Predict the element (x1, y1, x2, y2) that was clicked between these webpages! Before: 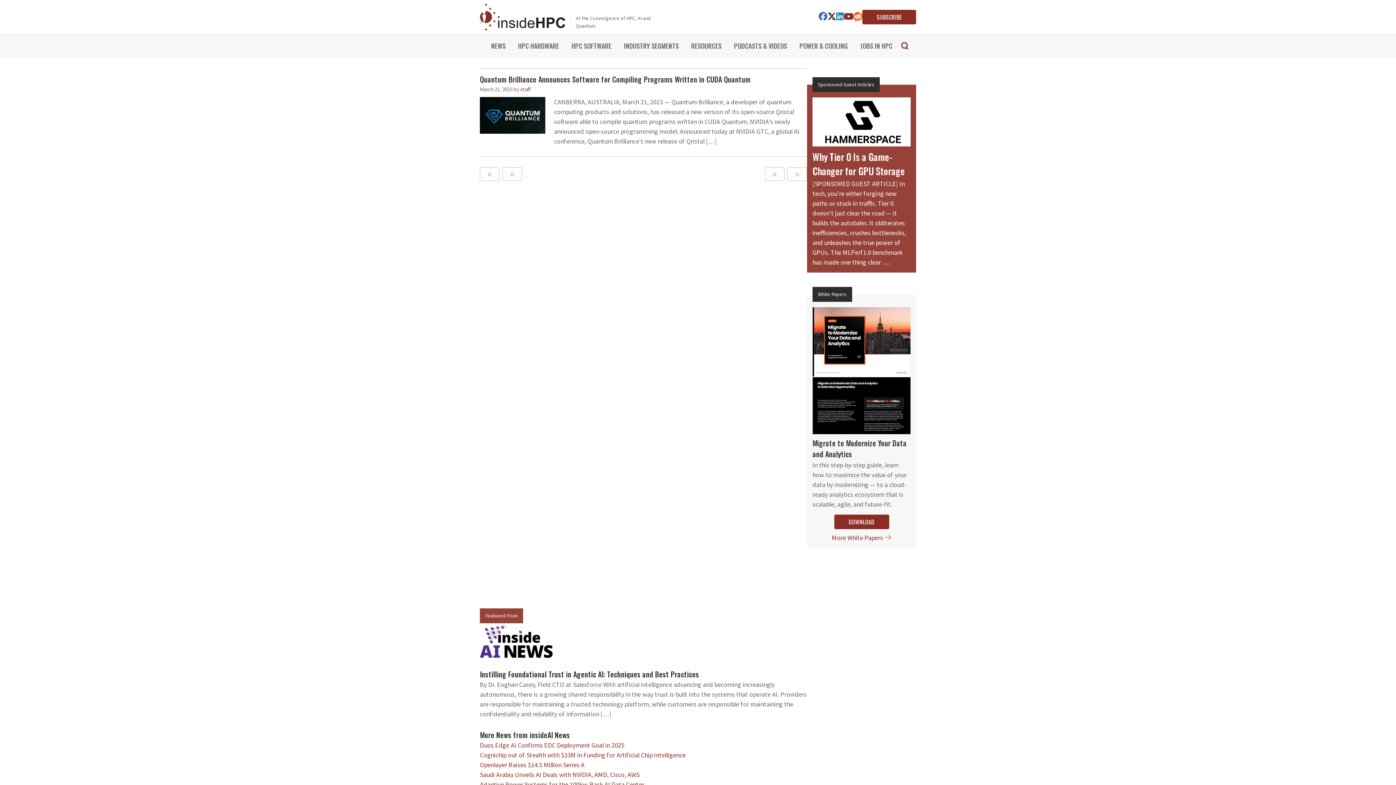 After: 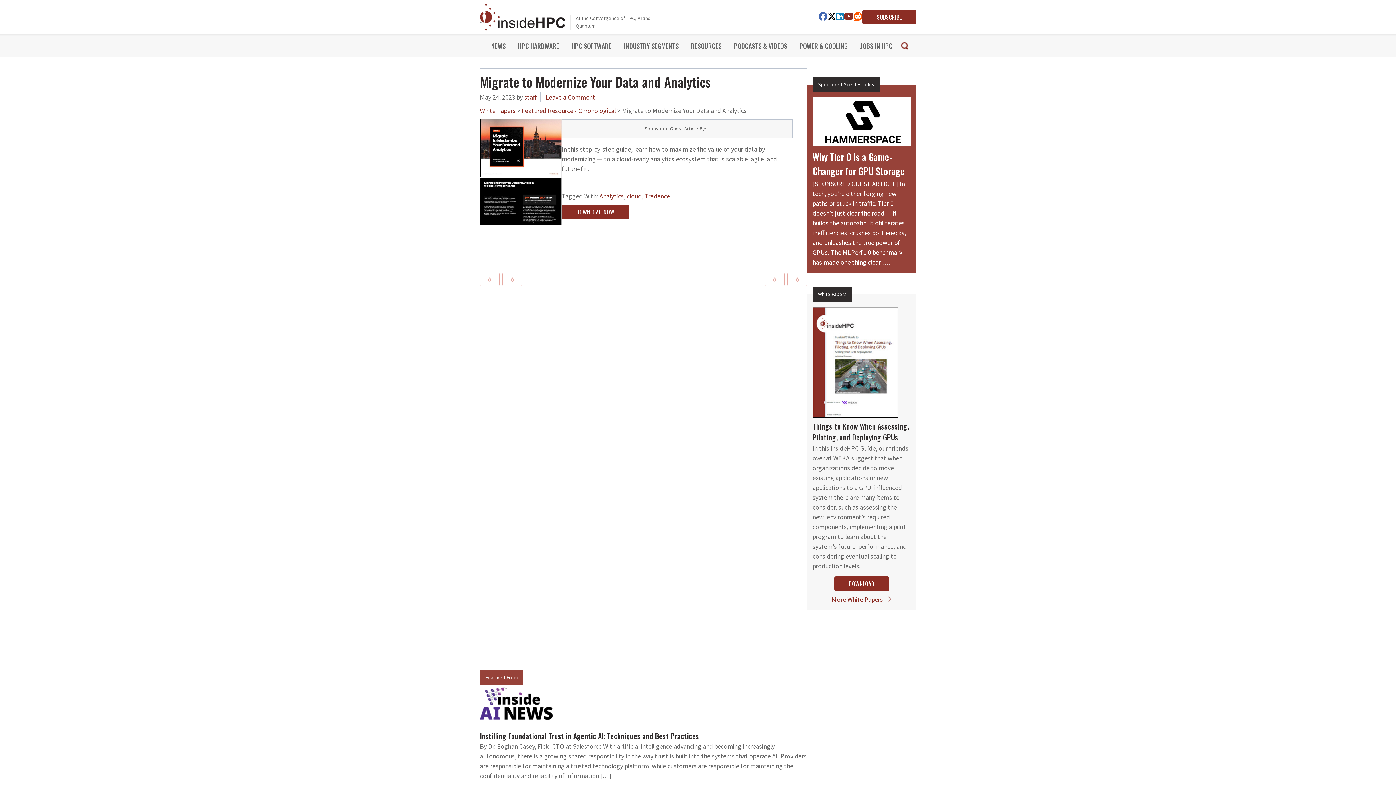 Action: bbox: (812, 518, 910, 527)